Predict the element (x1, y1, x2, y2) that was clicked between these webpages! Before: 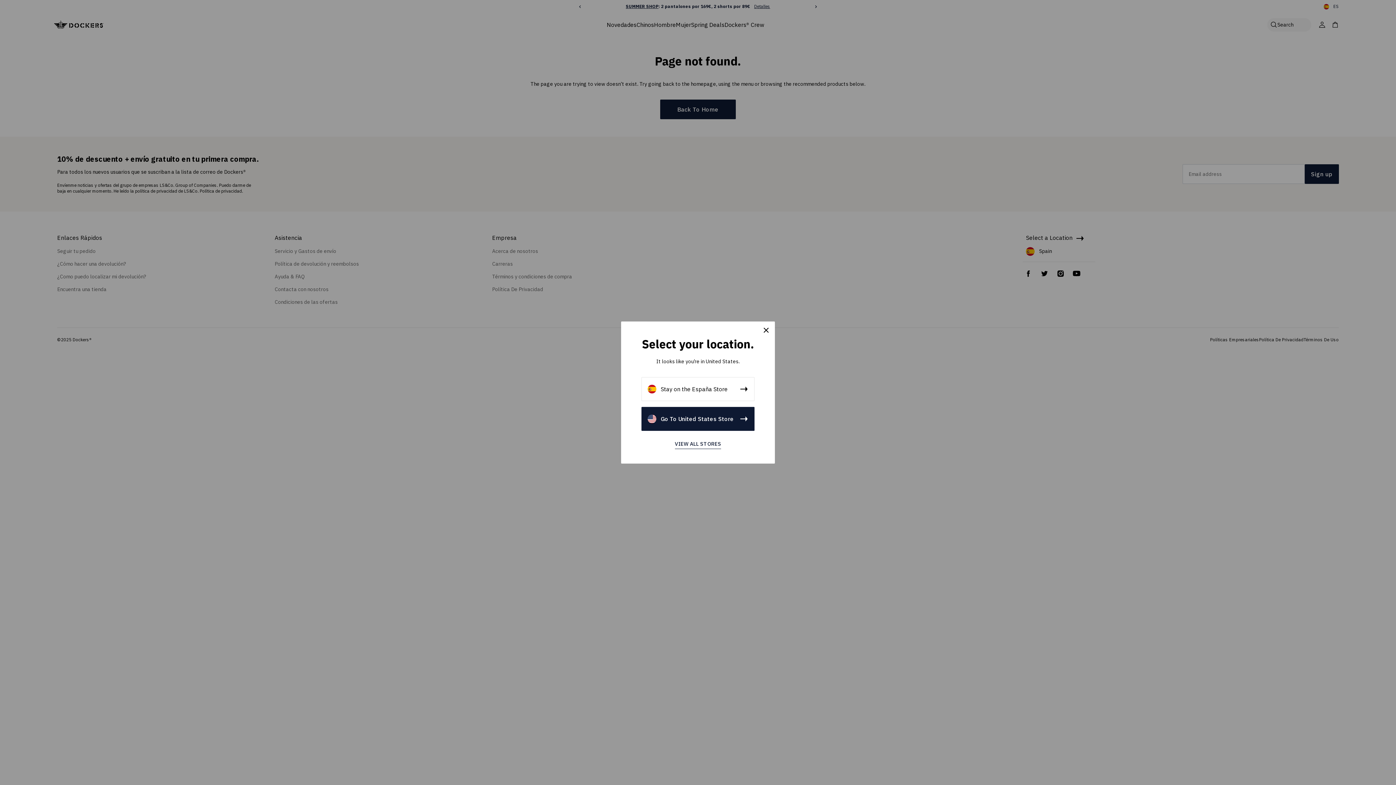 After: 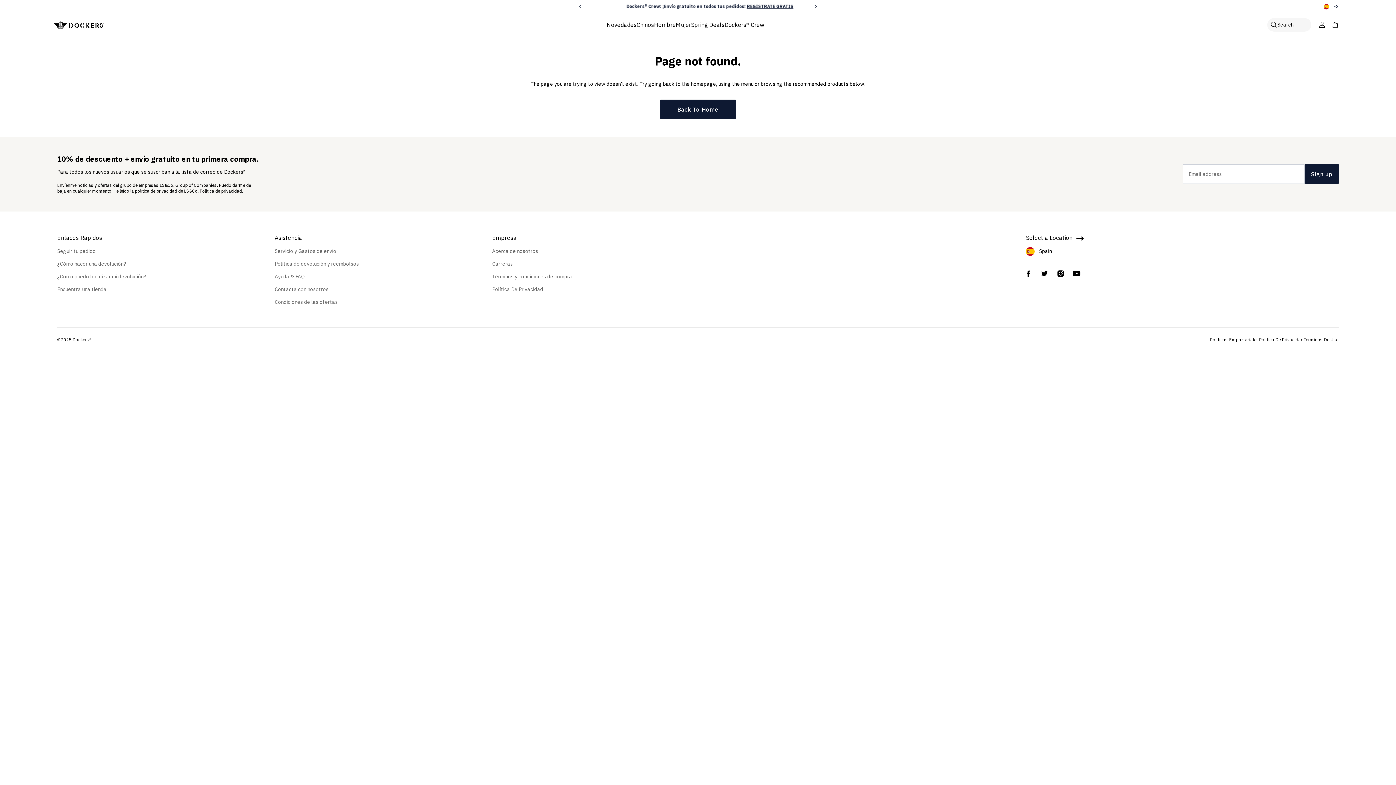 Action: bbox: (762, 326, 770, 334)